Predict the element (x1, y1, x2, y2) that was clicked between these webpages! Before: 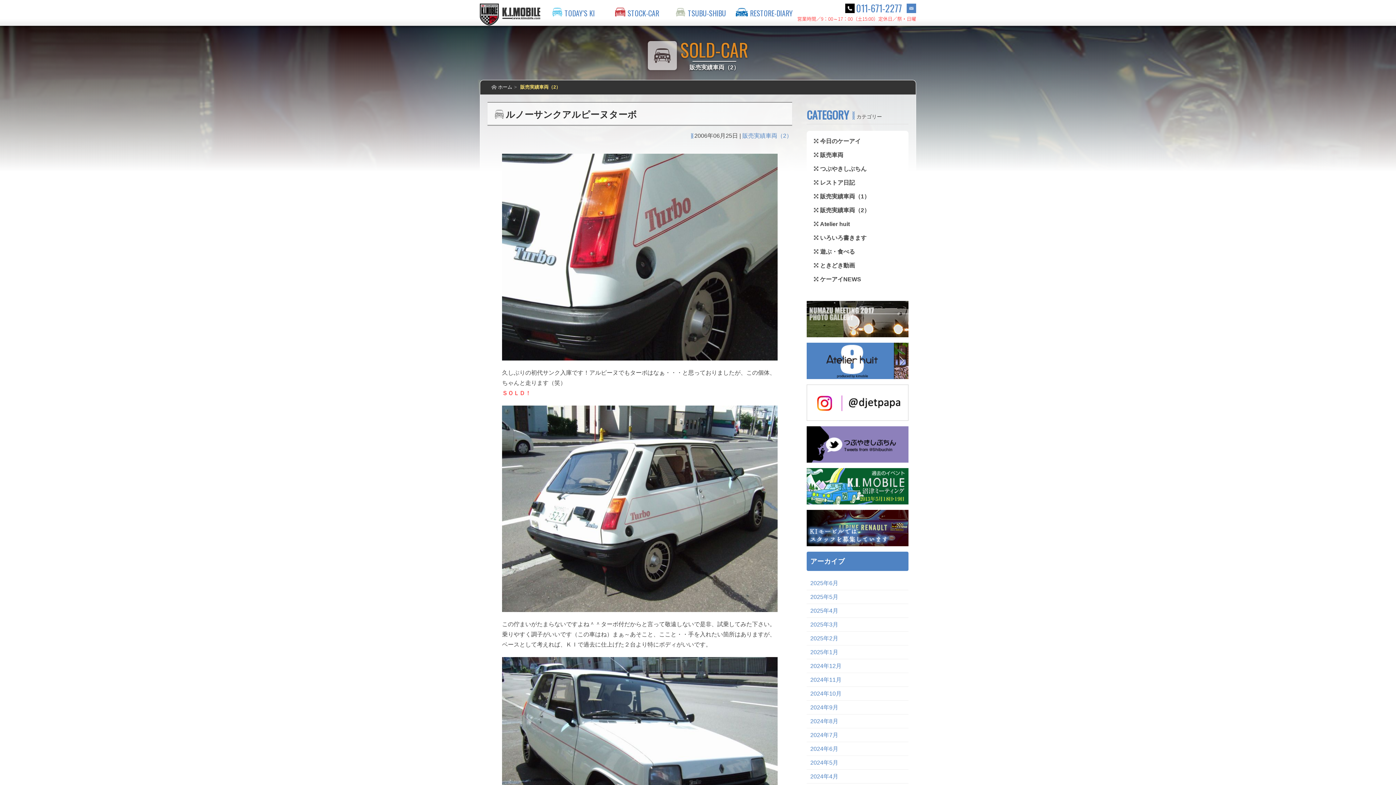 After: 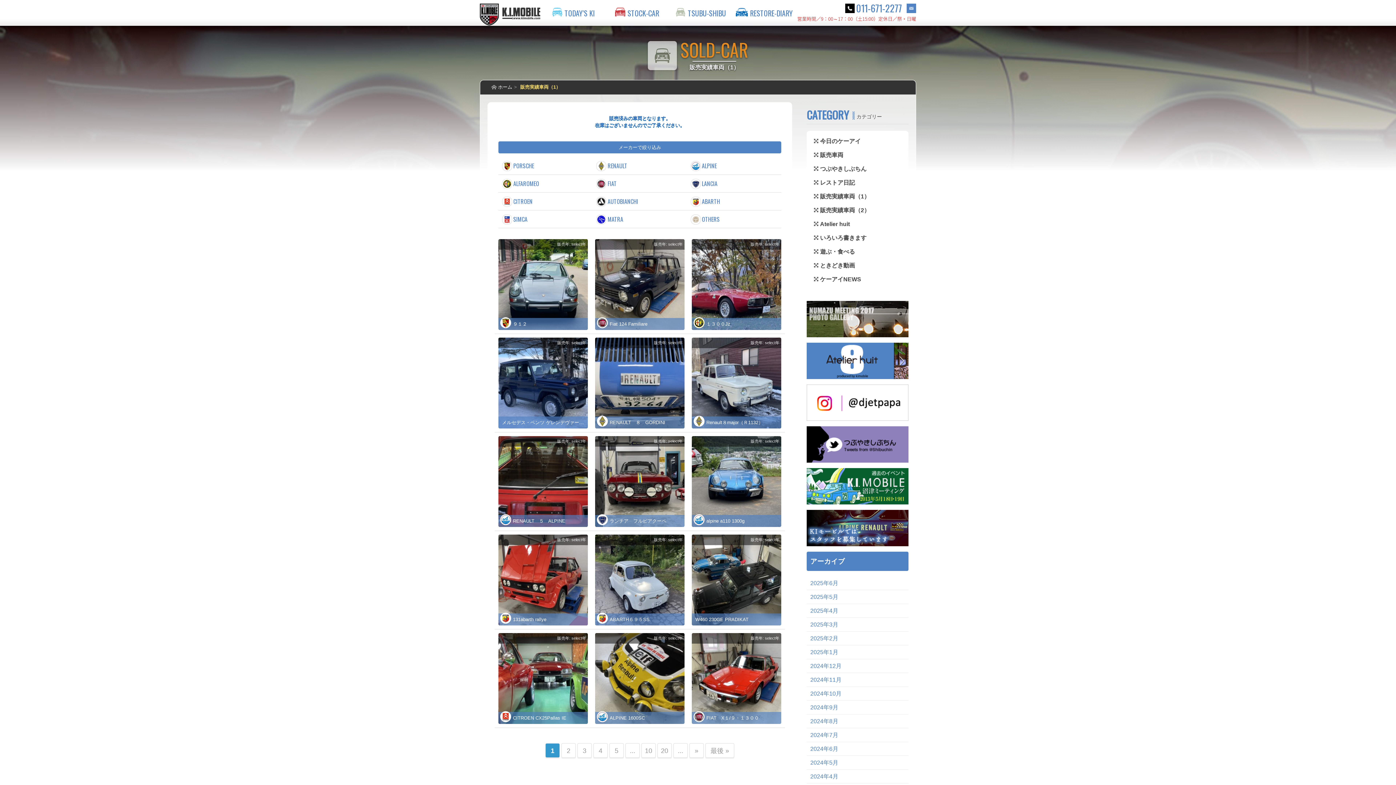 Action: bbox: (810, 189, 905, 203) label: 販売実績車両（1）